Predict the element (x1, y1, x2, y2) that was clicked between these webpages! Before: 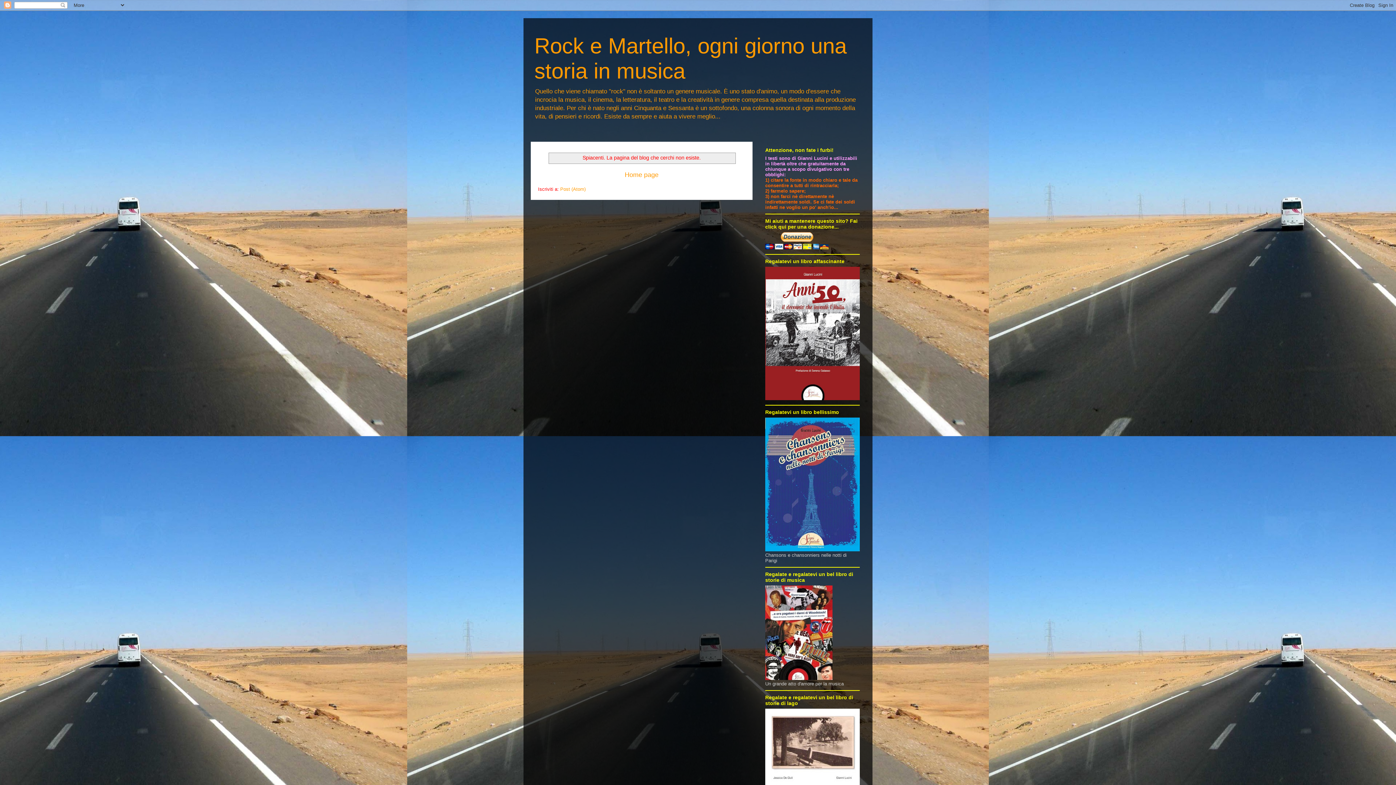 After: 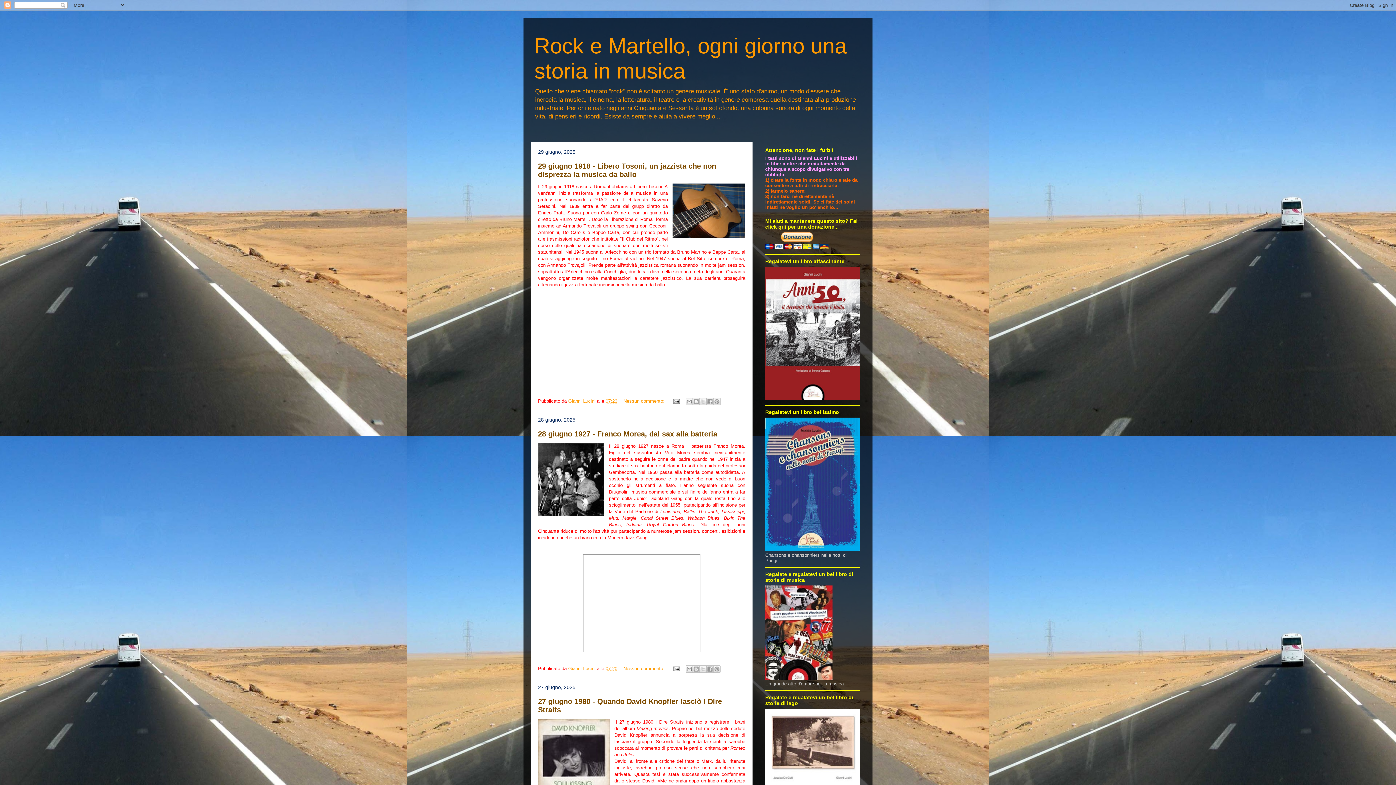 Action: label: Home page bbox: (624, 171, 658, 178)